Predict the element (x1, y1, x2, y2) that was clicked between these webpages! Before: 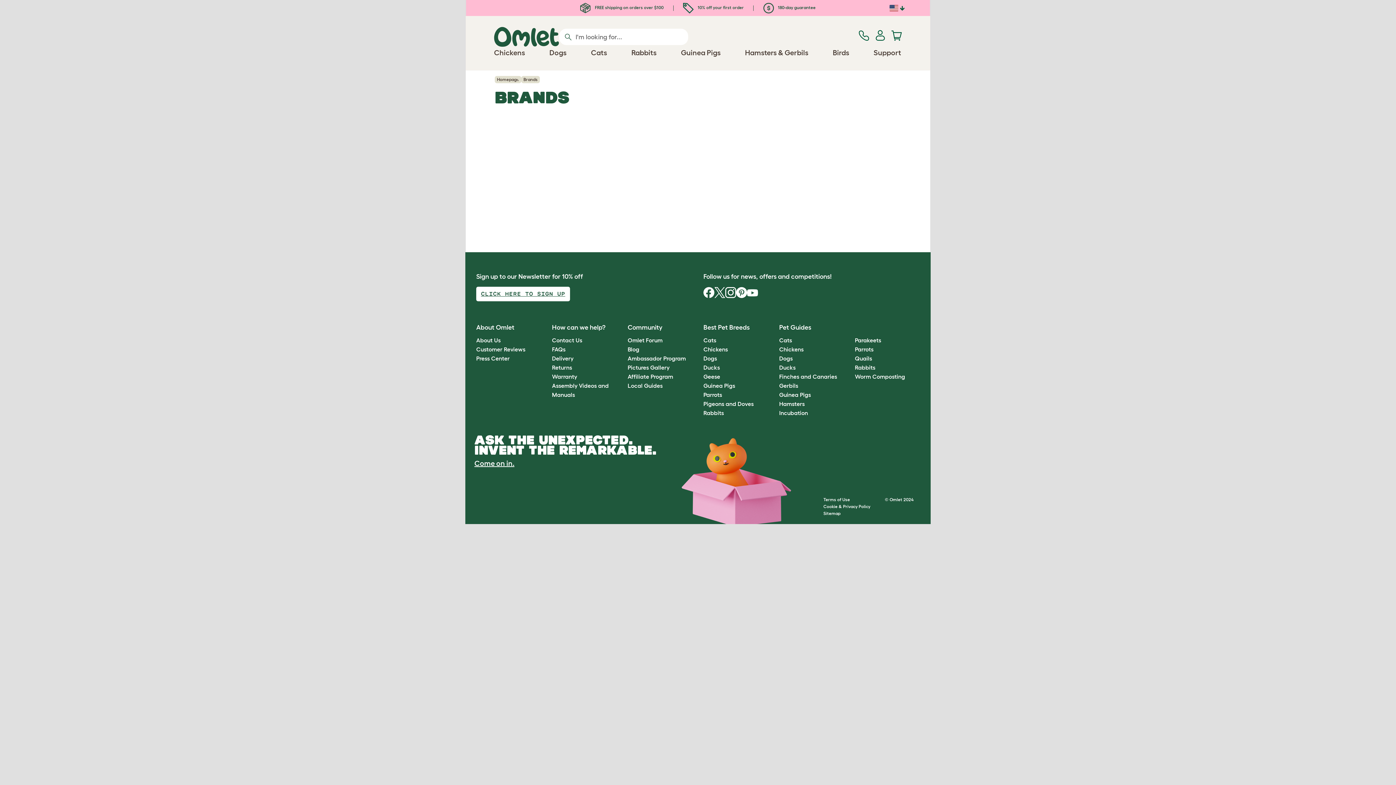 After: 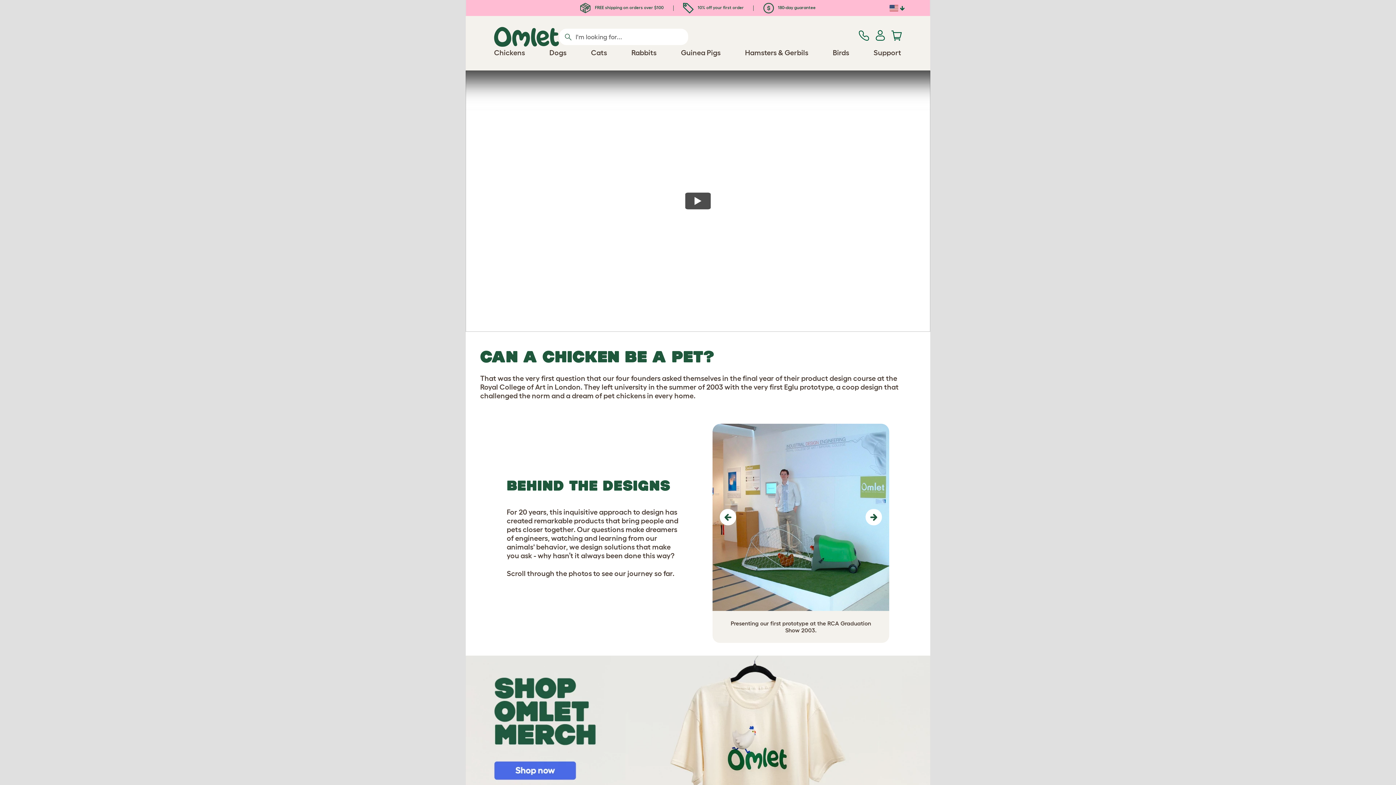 Action: bbox: (474, 459, 514, 468) label: Come on in.